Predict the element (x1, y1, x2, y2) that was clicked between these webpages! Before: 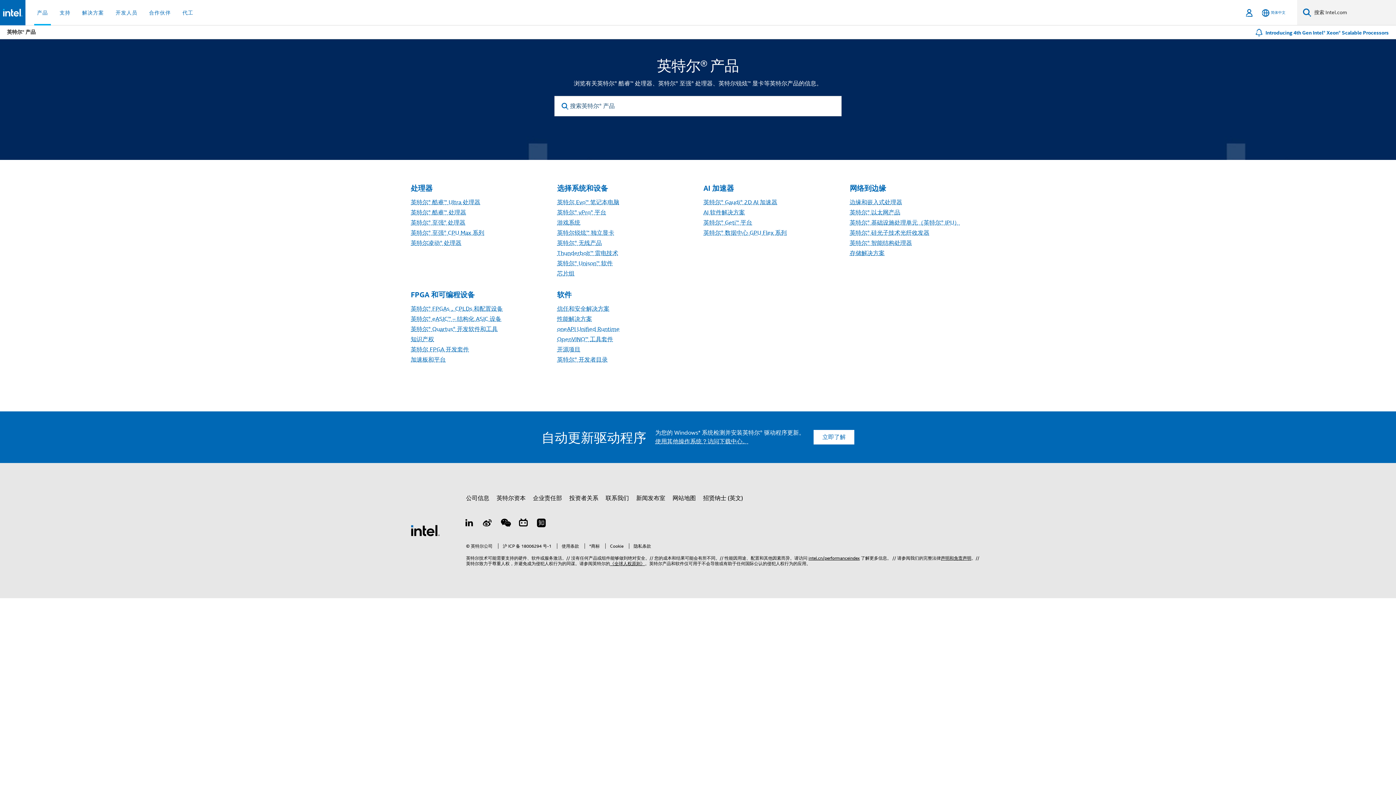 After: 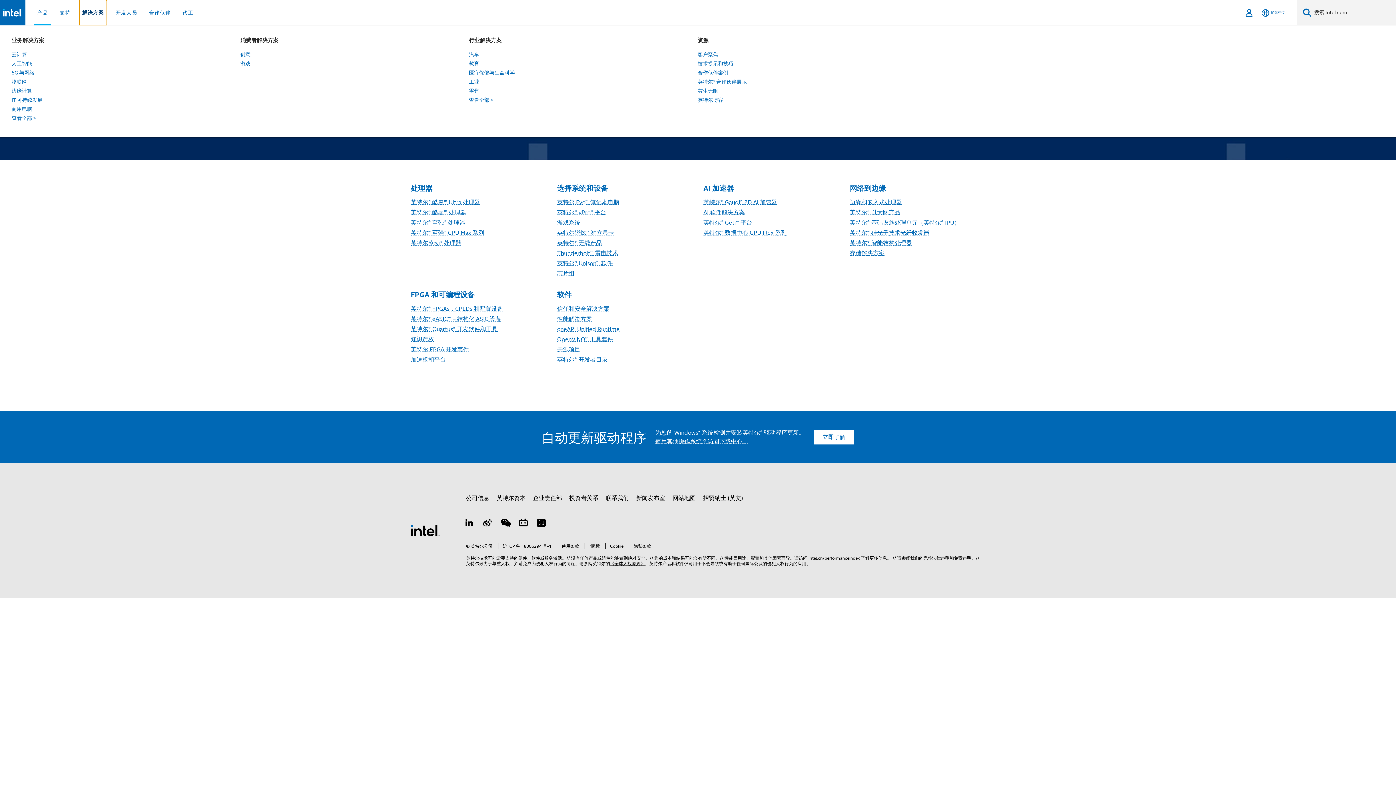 Action: bbox: (79, 0, 106, 25) label: 解决方案